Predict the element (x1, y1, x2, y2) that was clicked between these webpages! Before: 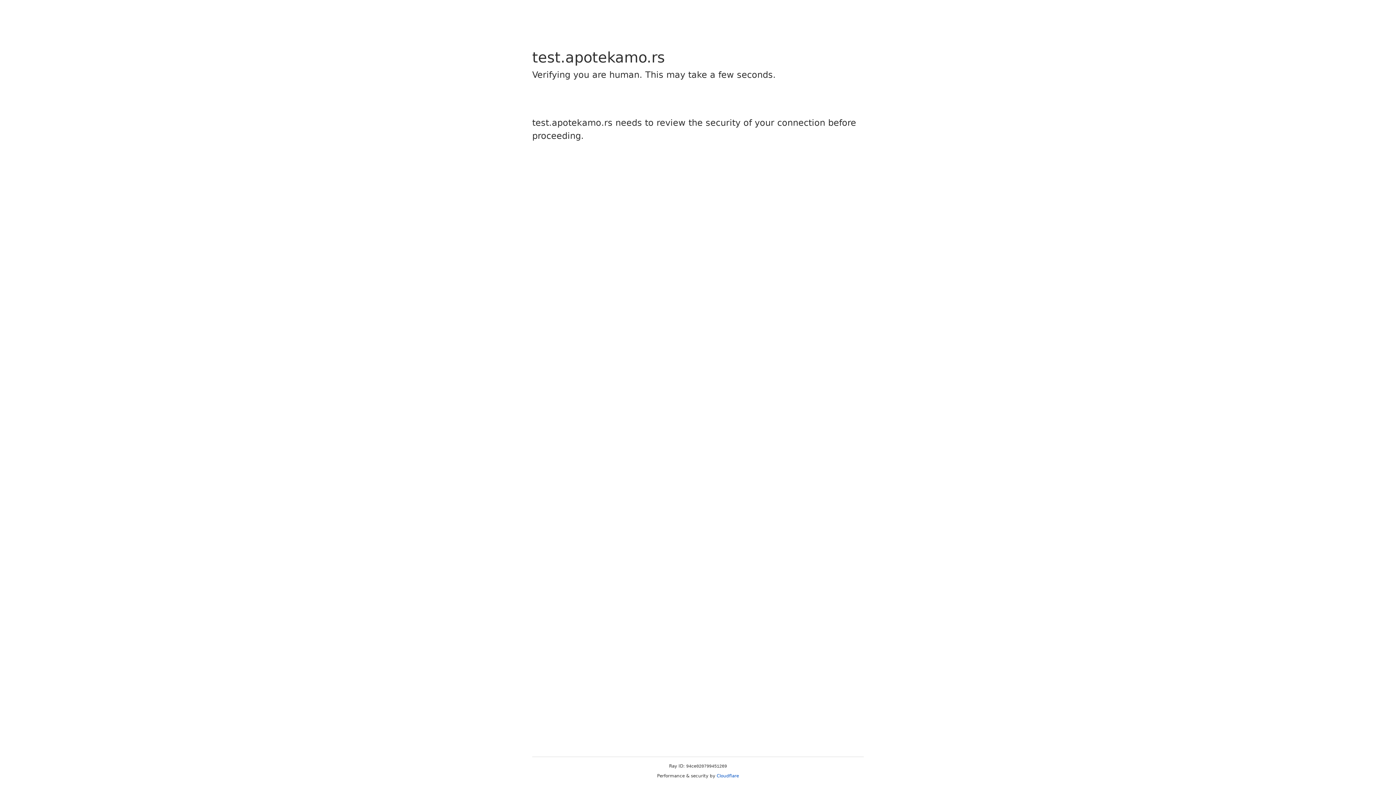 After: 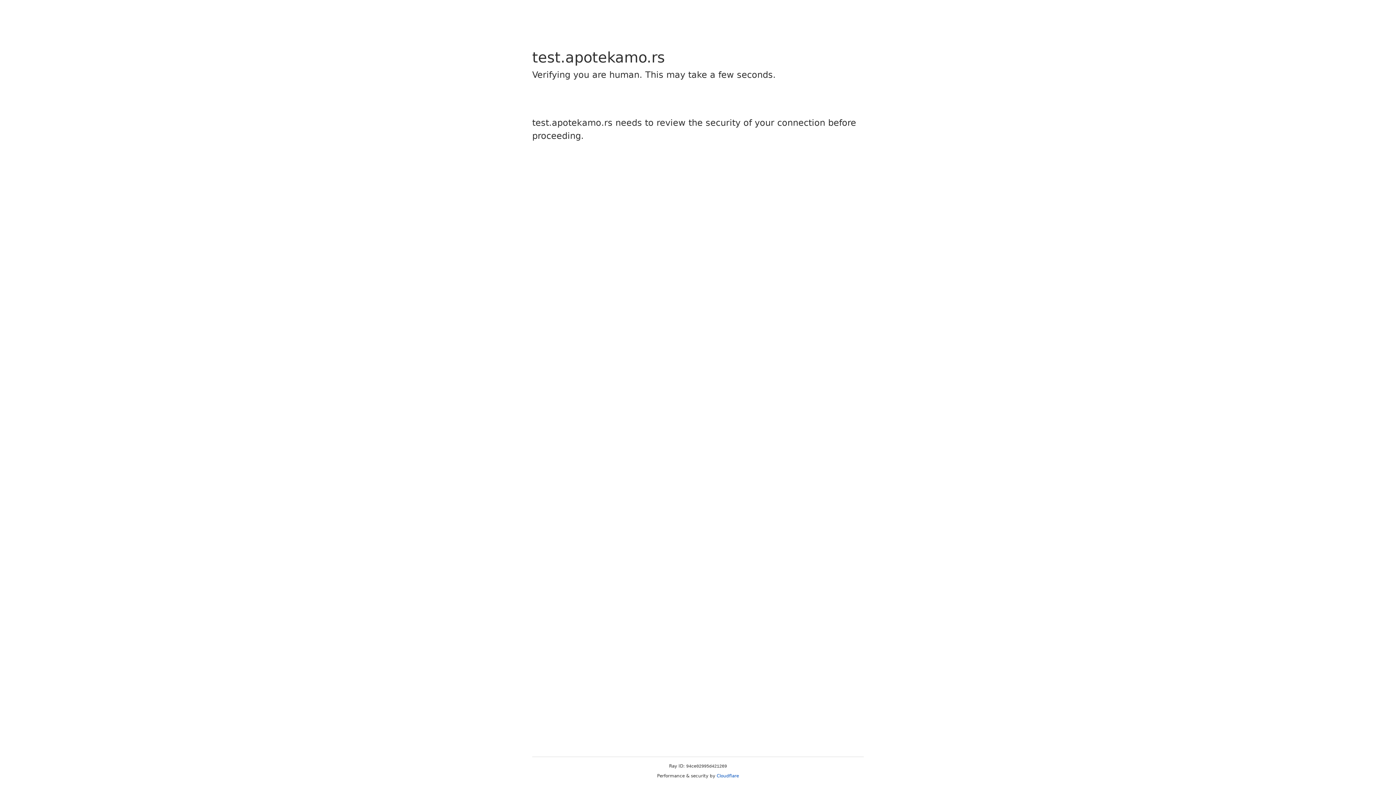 Action: bbox: (716, 773, 739, 778) label: Cloudflare